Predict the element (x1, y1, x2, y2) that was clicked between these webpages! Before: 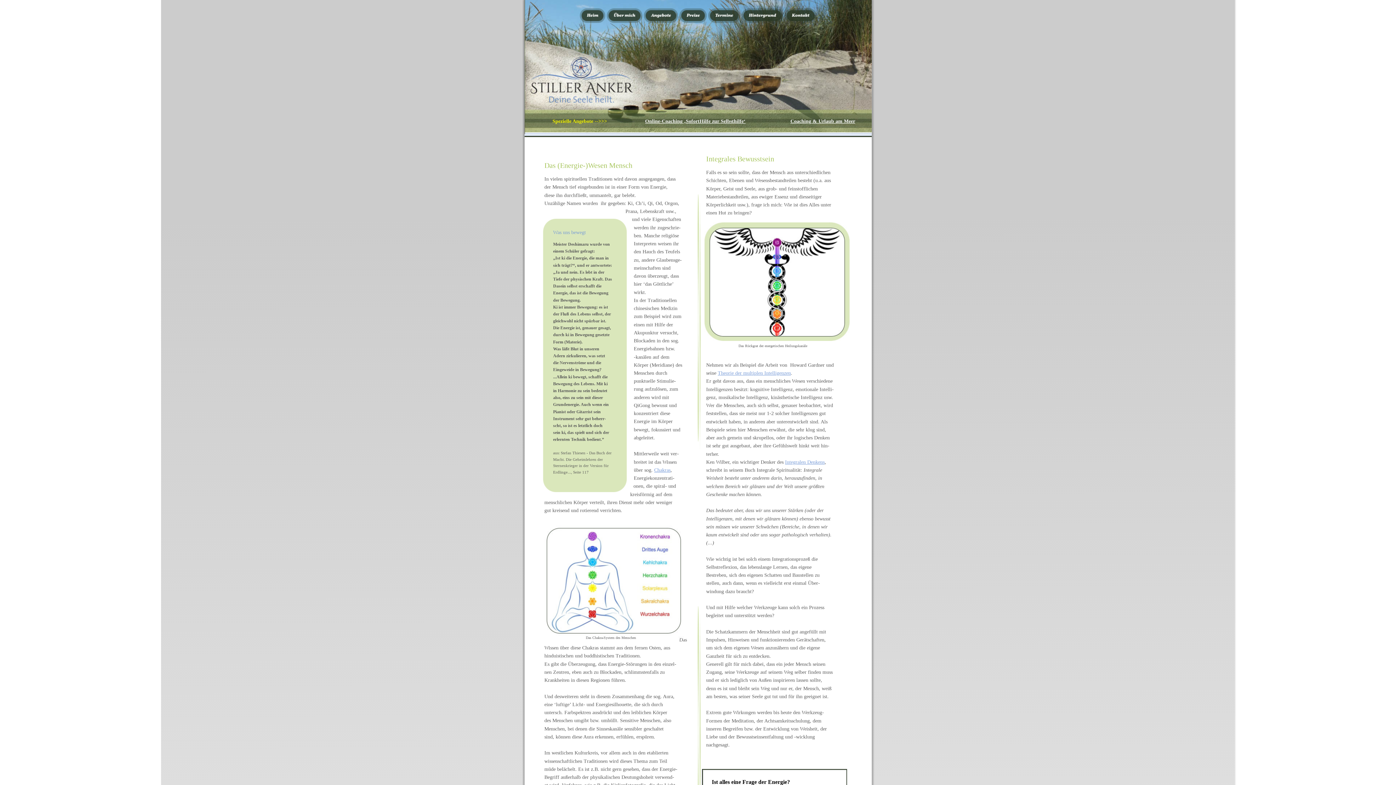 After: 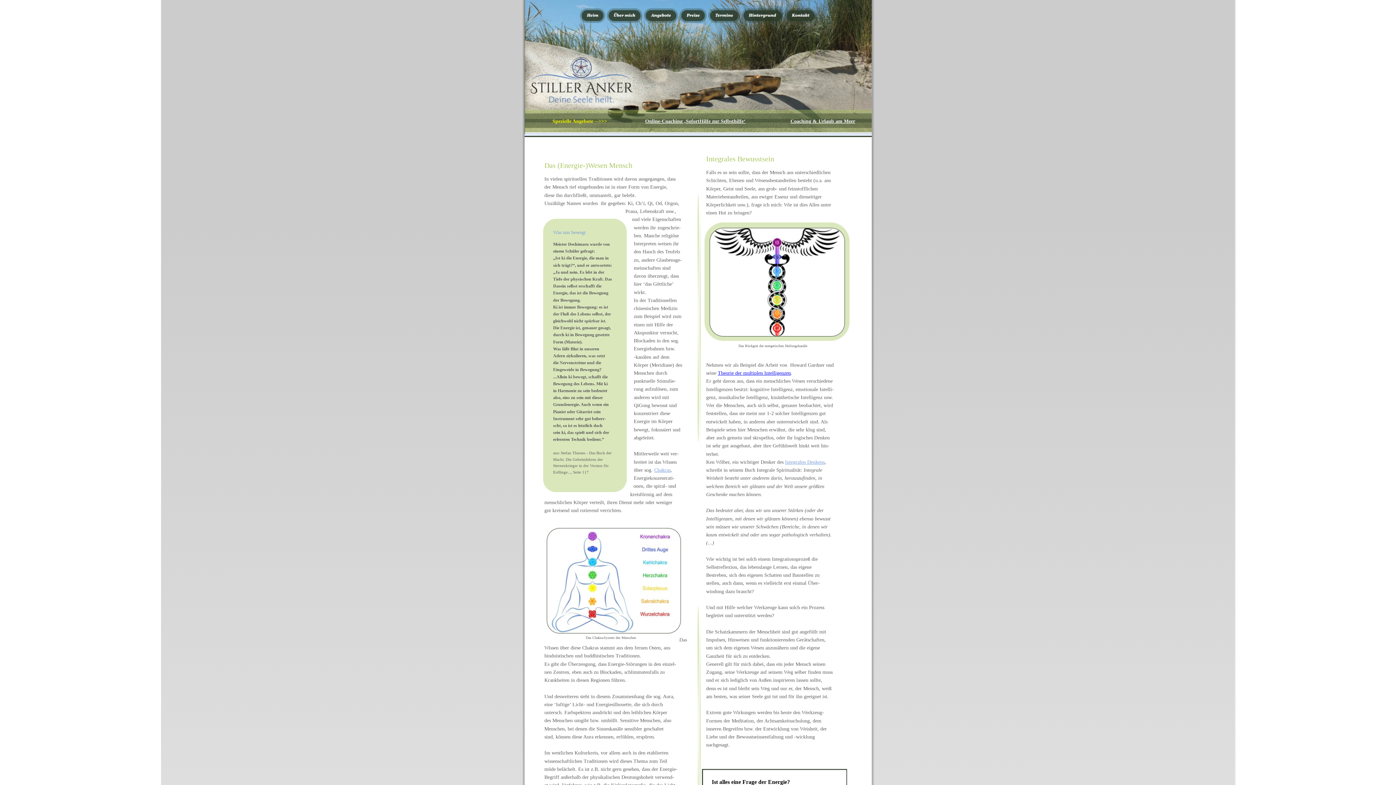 Action: label: Theorie der multiplen Intelligenzen bbox: (718, 370, 791, 376)